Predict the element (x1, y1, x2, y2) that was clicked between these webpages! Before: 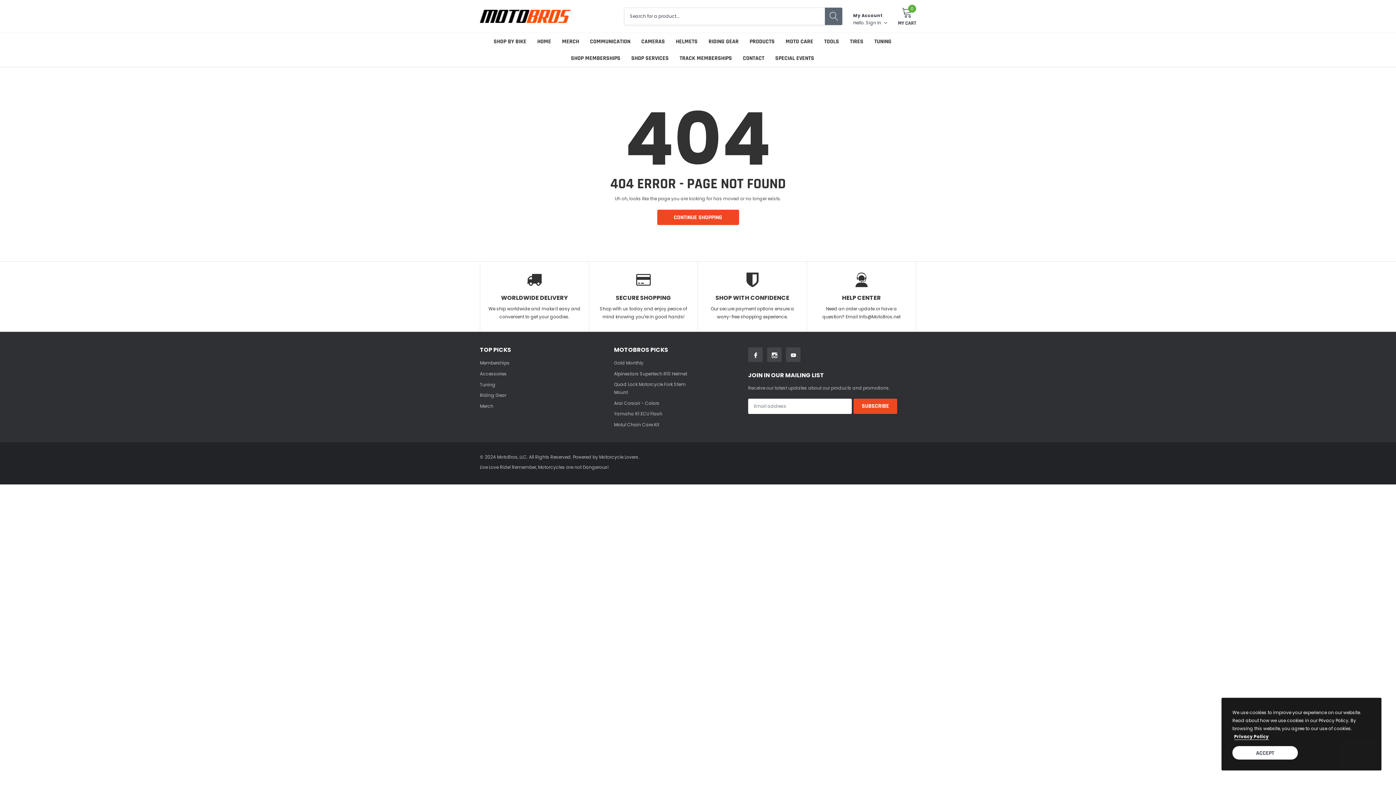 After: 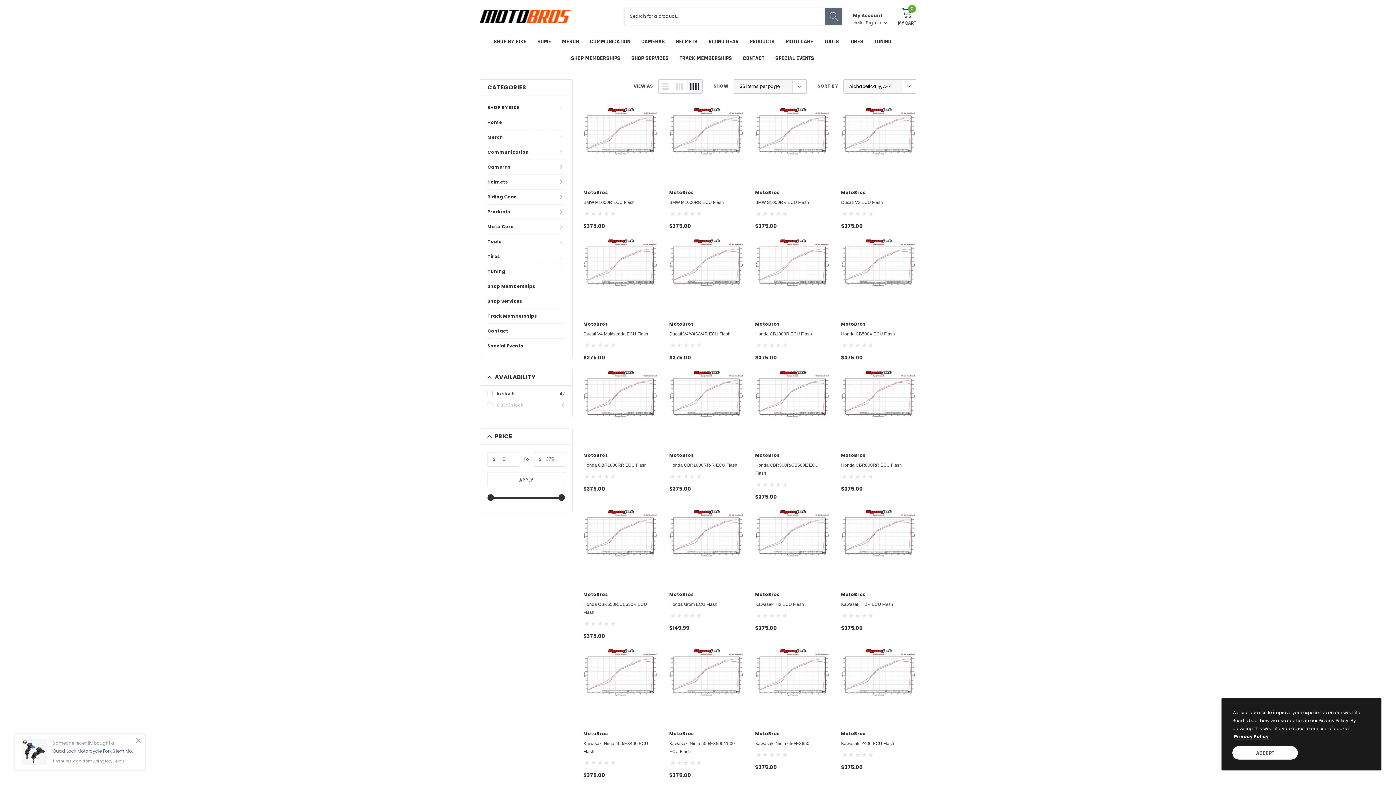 Action: label: link bbox: (480, 380, 495, 388)